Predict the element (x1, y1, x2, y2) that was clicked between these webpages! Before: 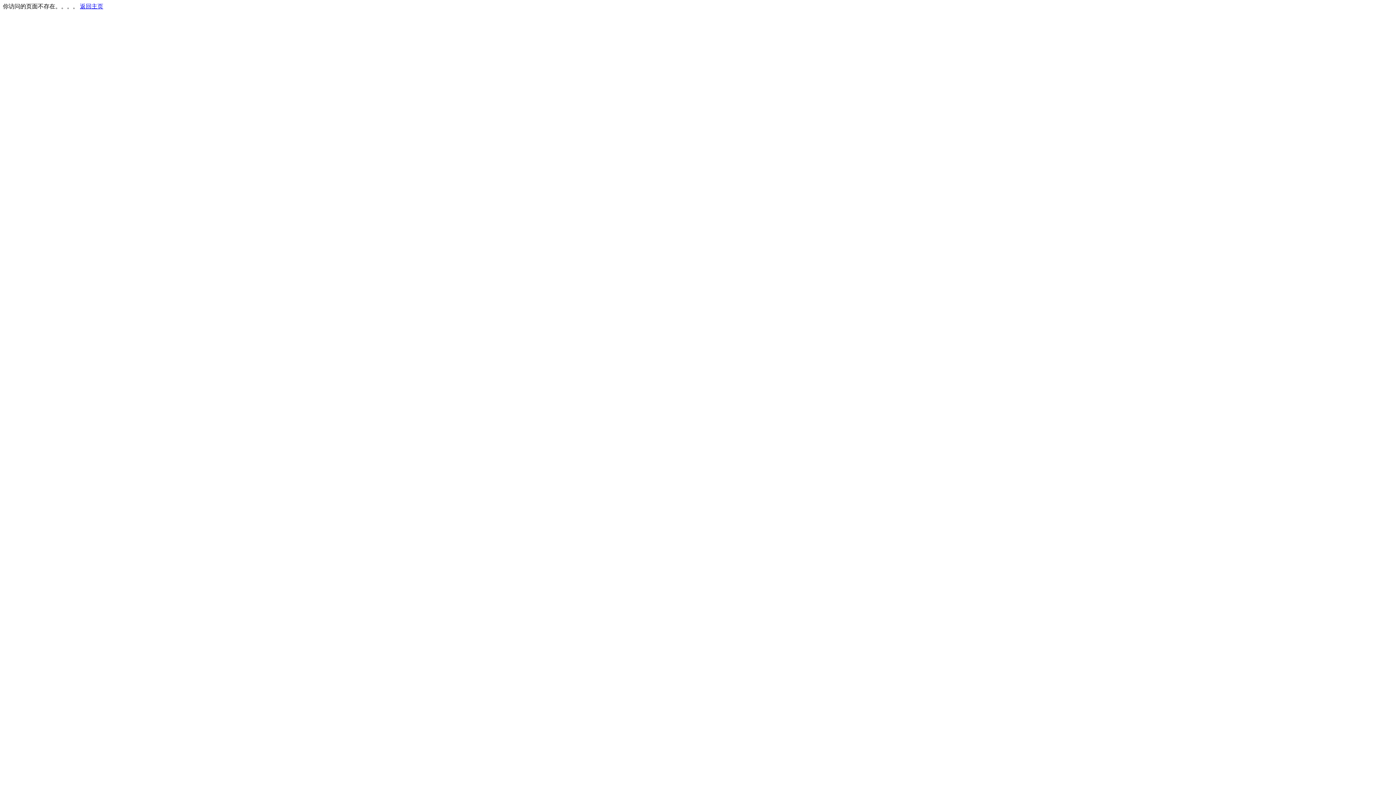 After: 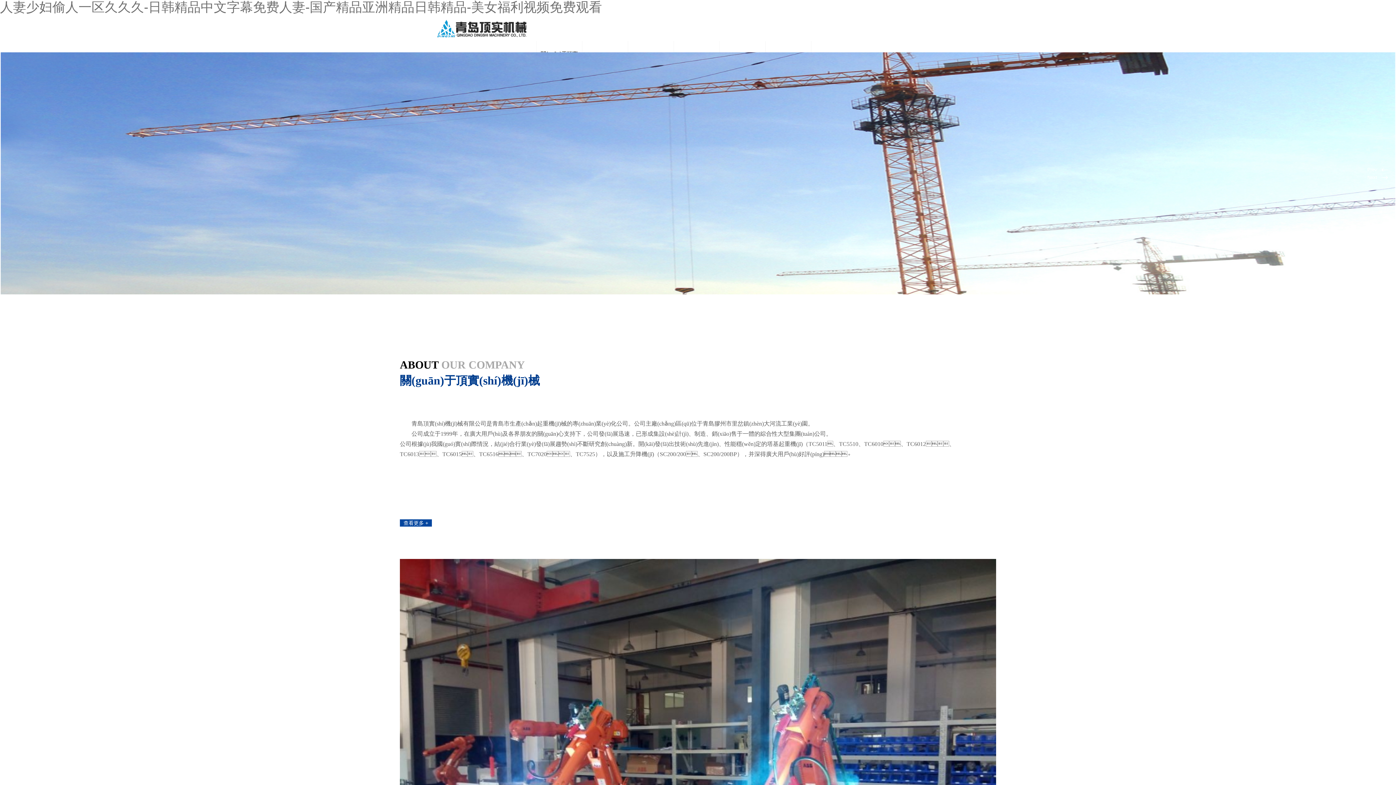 Action: bbox: (80, 3, 103, 9) label: 返回主页